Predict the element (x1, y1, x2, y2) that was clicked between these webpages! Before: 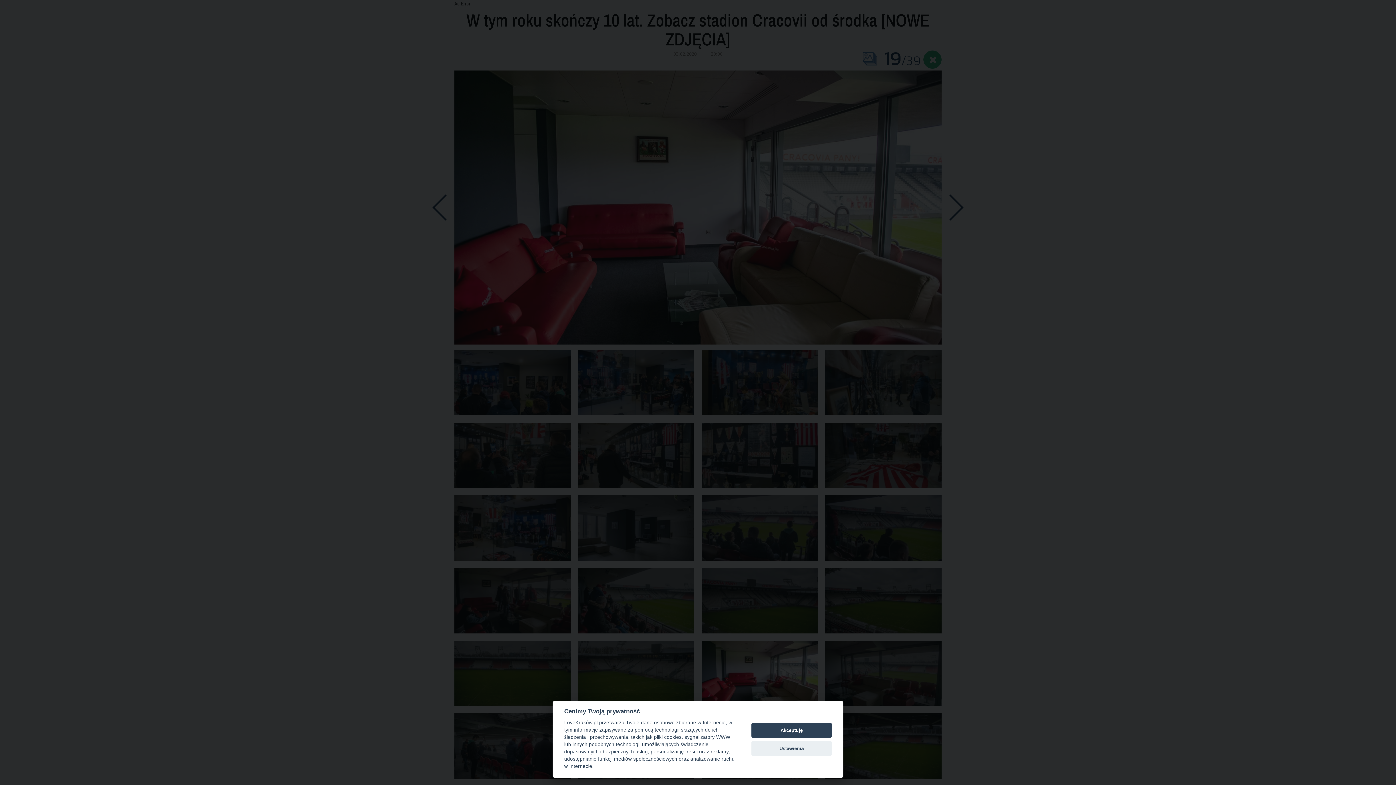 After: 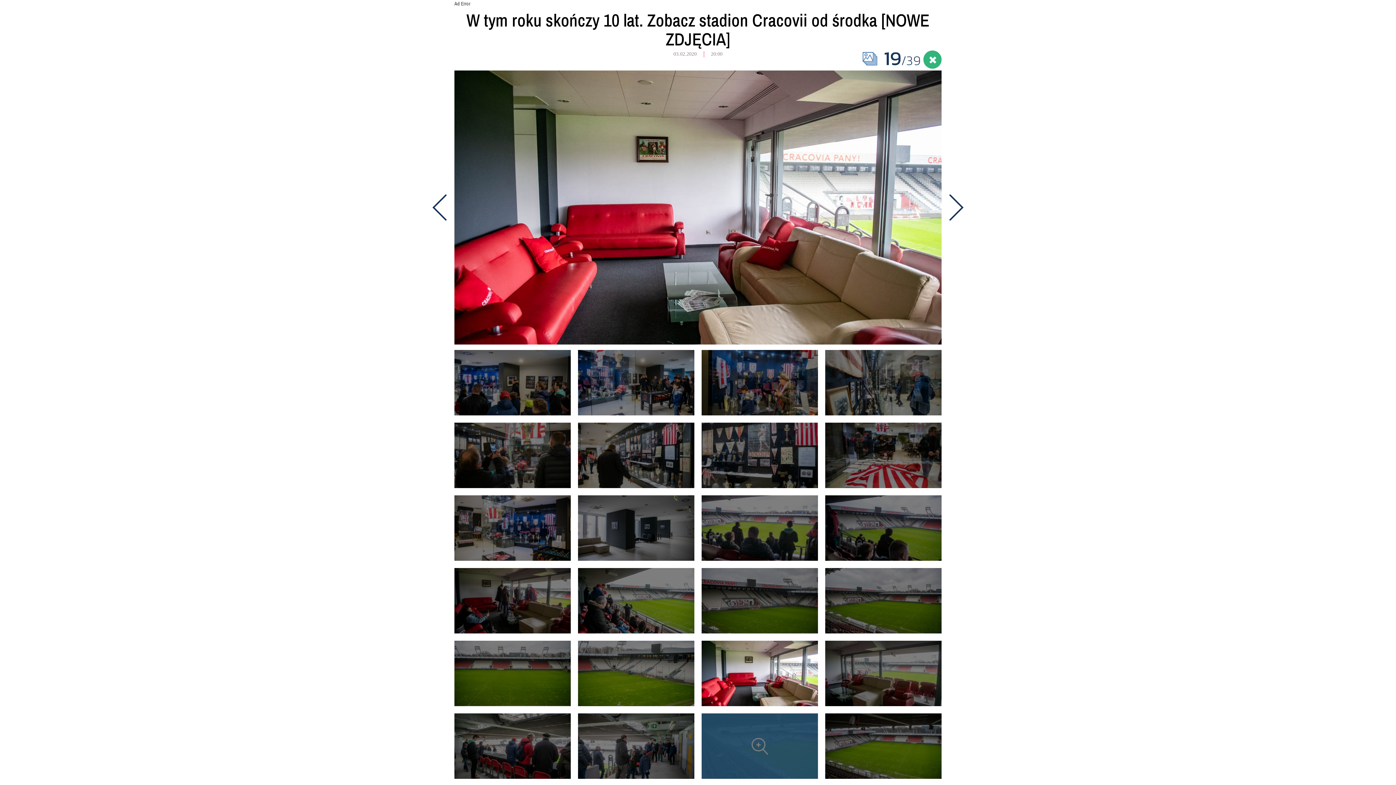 Action: label: Akceptuję bbox: (751, 723, 832, 738)